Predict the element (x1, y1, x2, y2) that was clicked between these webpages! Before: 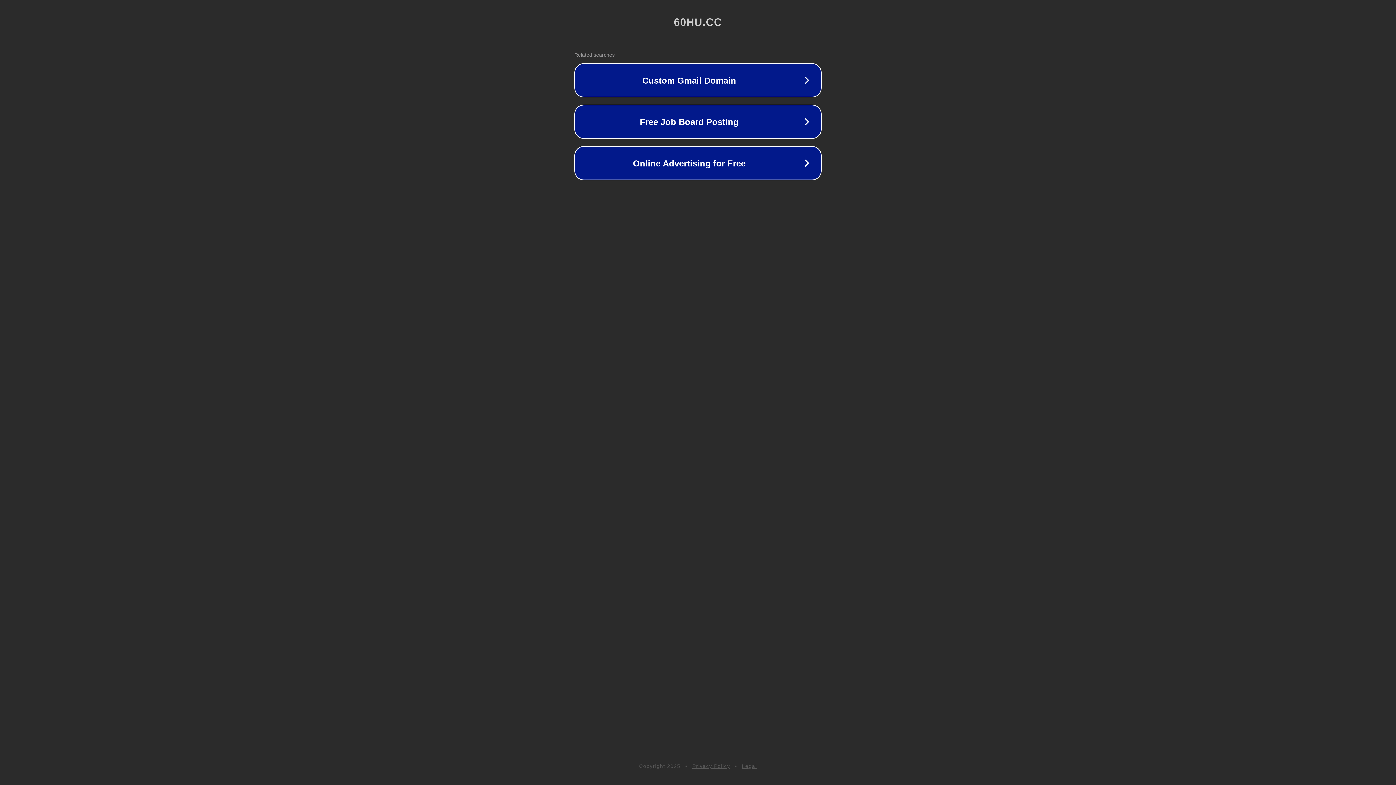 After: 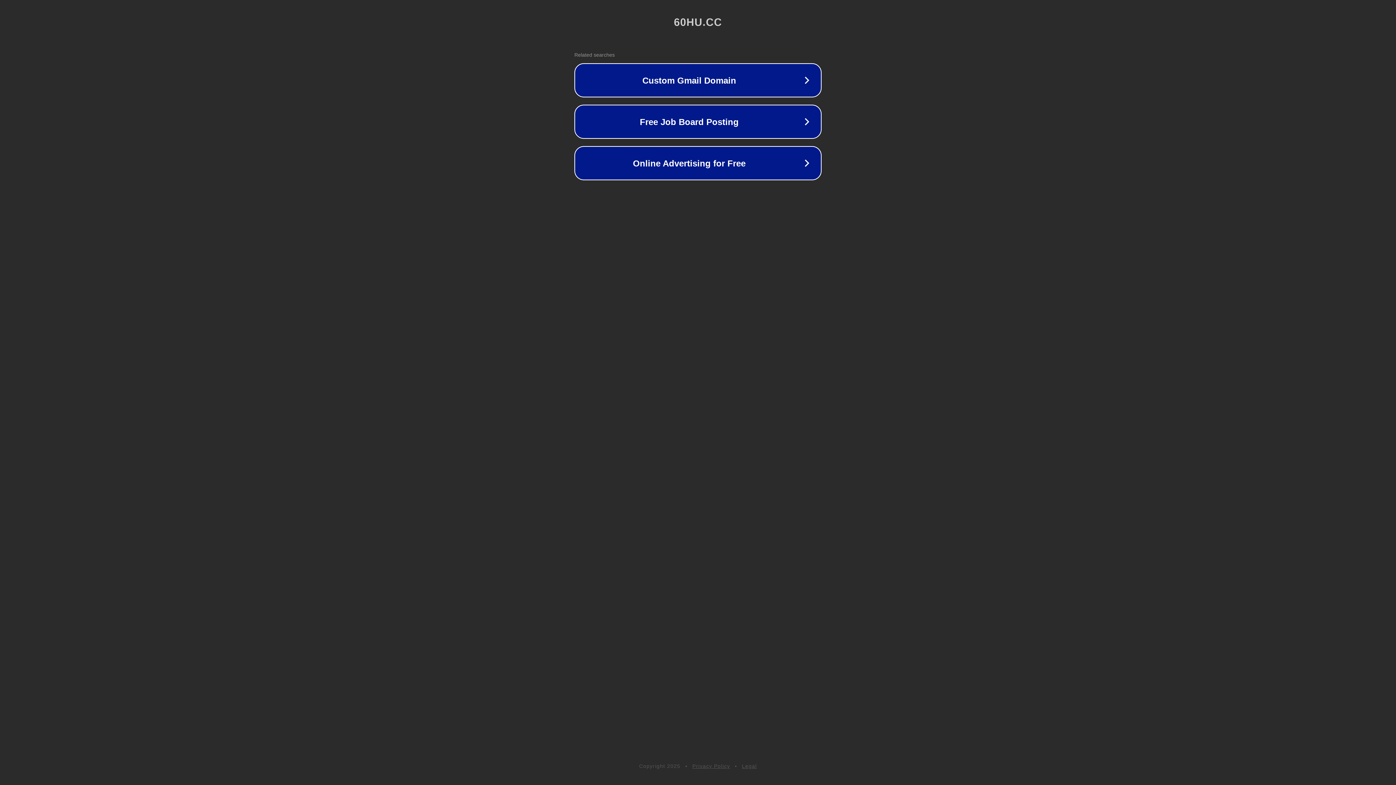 Action: bbox: (692, 763, 730, 769) label: Privacy Policy